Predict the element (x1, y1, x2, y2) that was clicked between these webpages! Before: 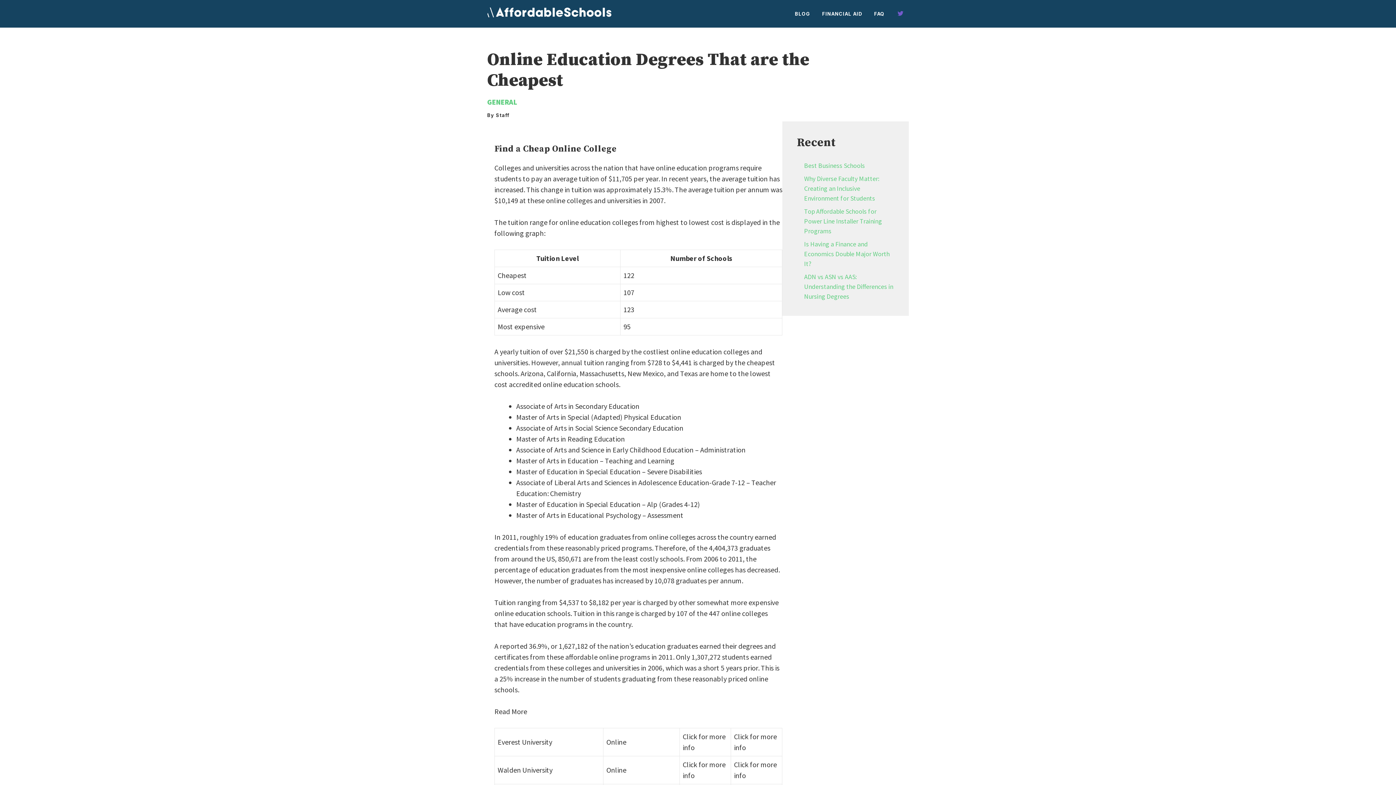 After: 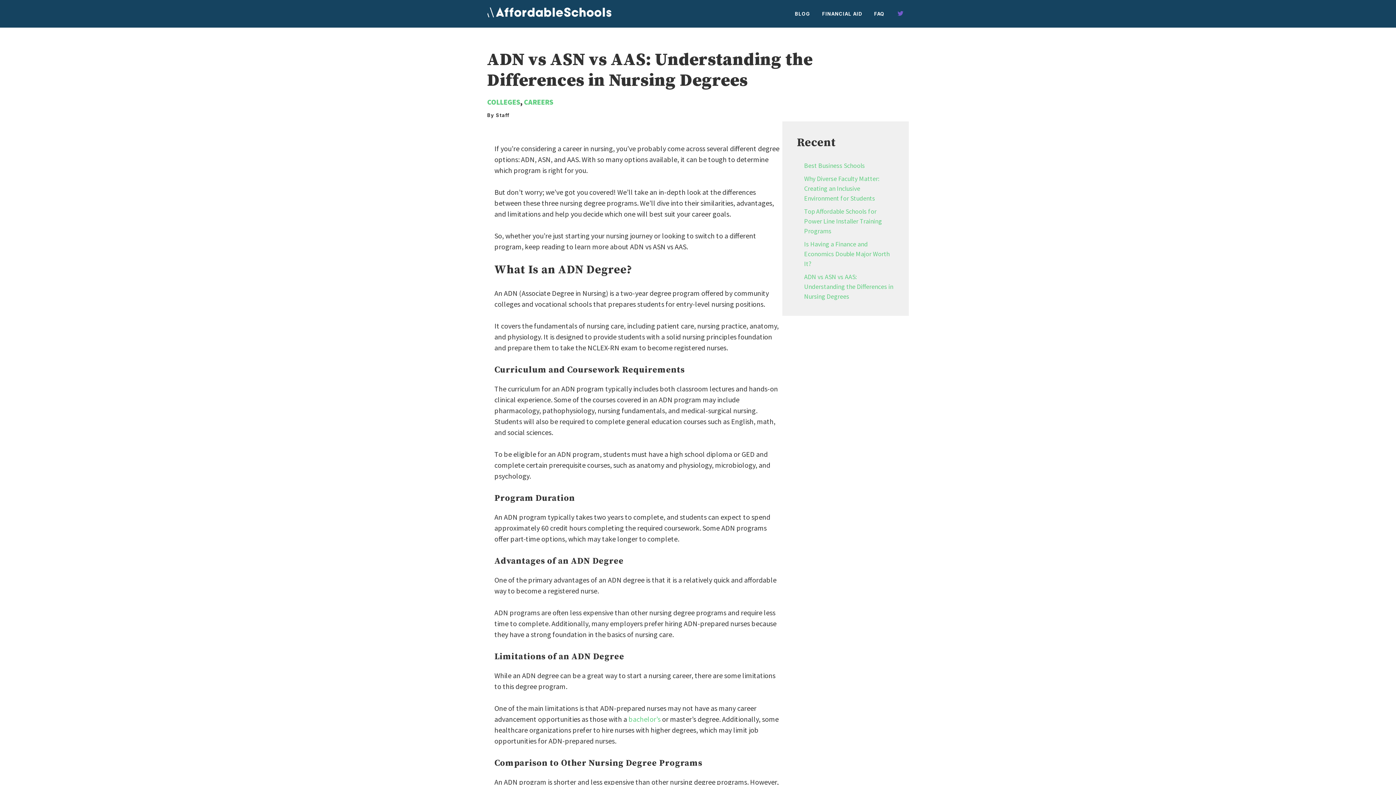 Action: label: ADN vs ASN vs AAS: Understanding the Differences in Nursing Degrees bbox: (804, 272, 893, 300)